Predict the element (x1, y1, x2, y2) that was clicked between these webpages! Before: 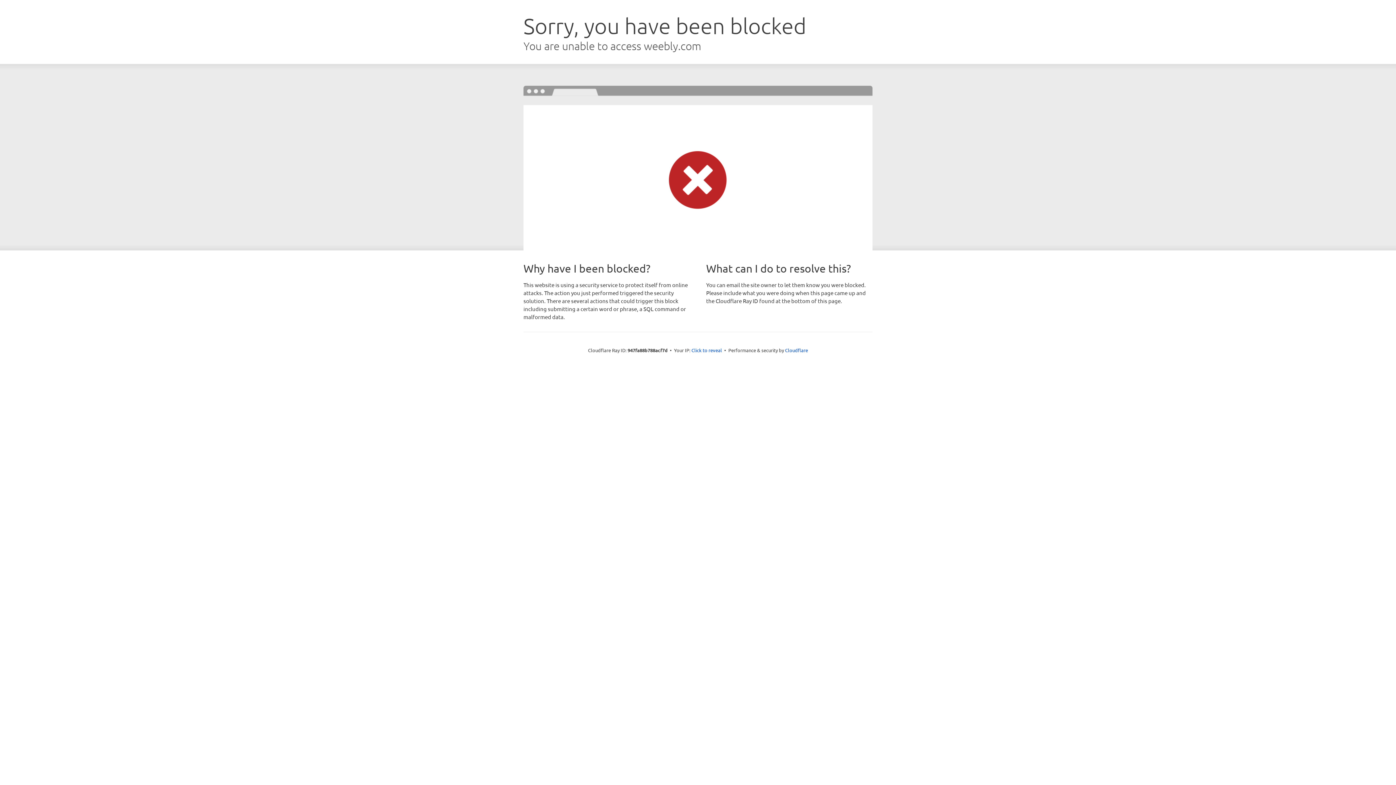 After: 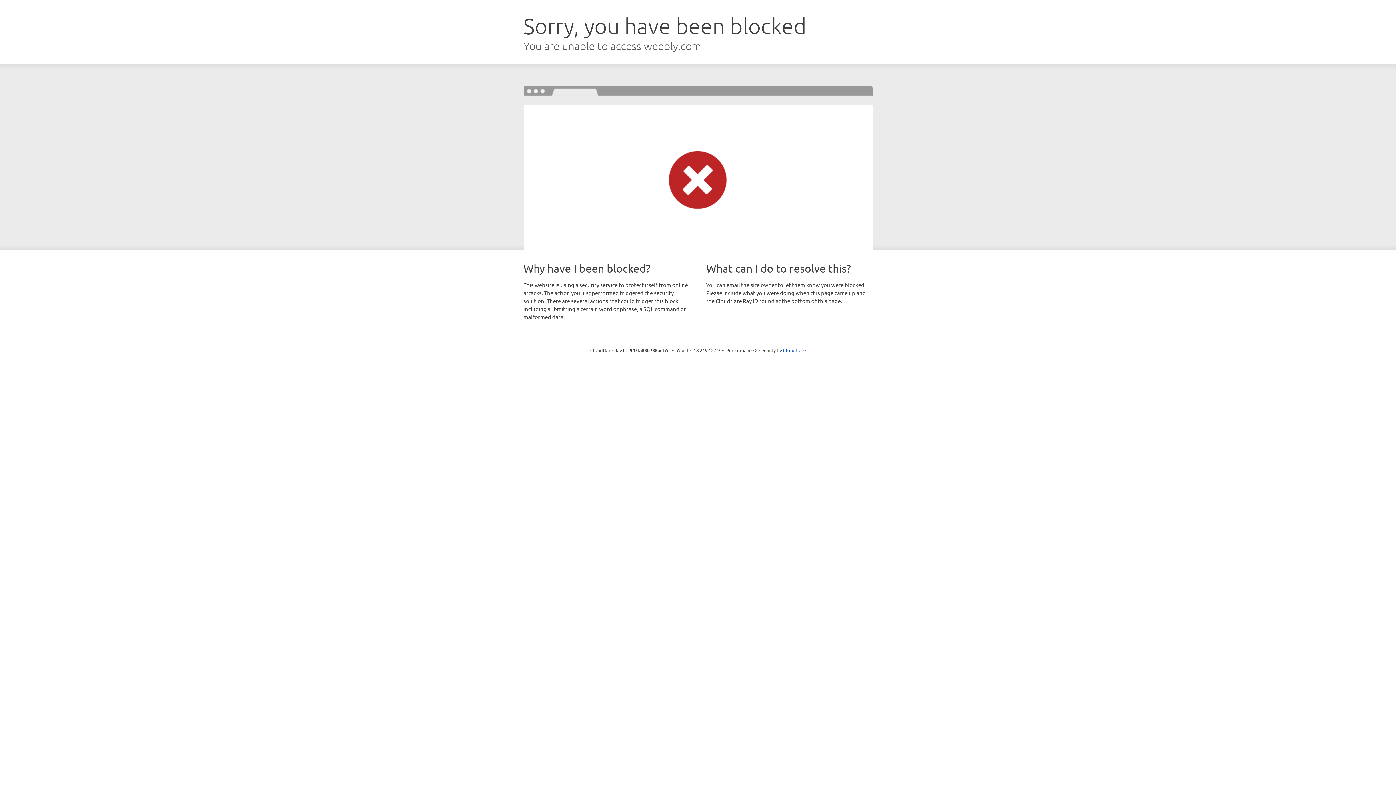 Action: label: Click to reveal bbox: (691, 346, 722, 353)